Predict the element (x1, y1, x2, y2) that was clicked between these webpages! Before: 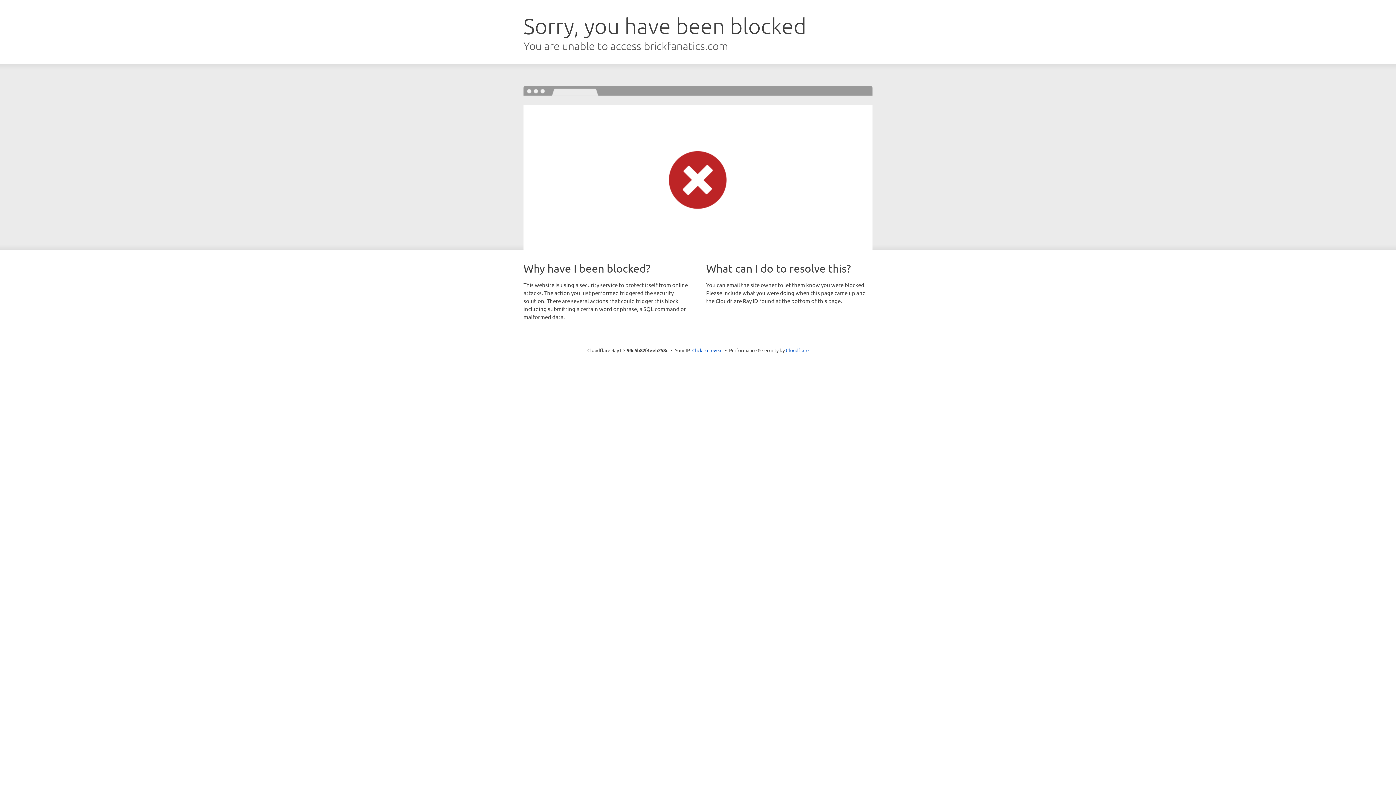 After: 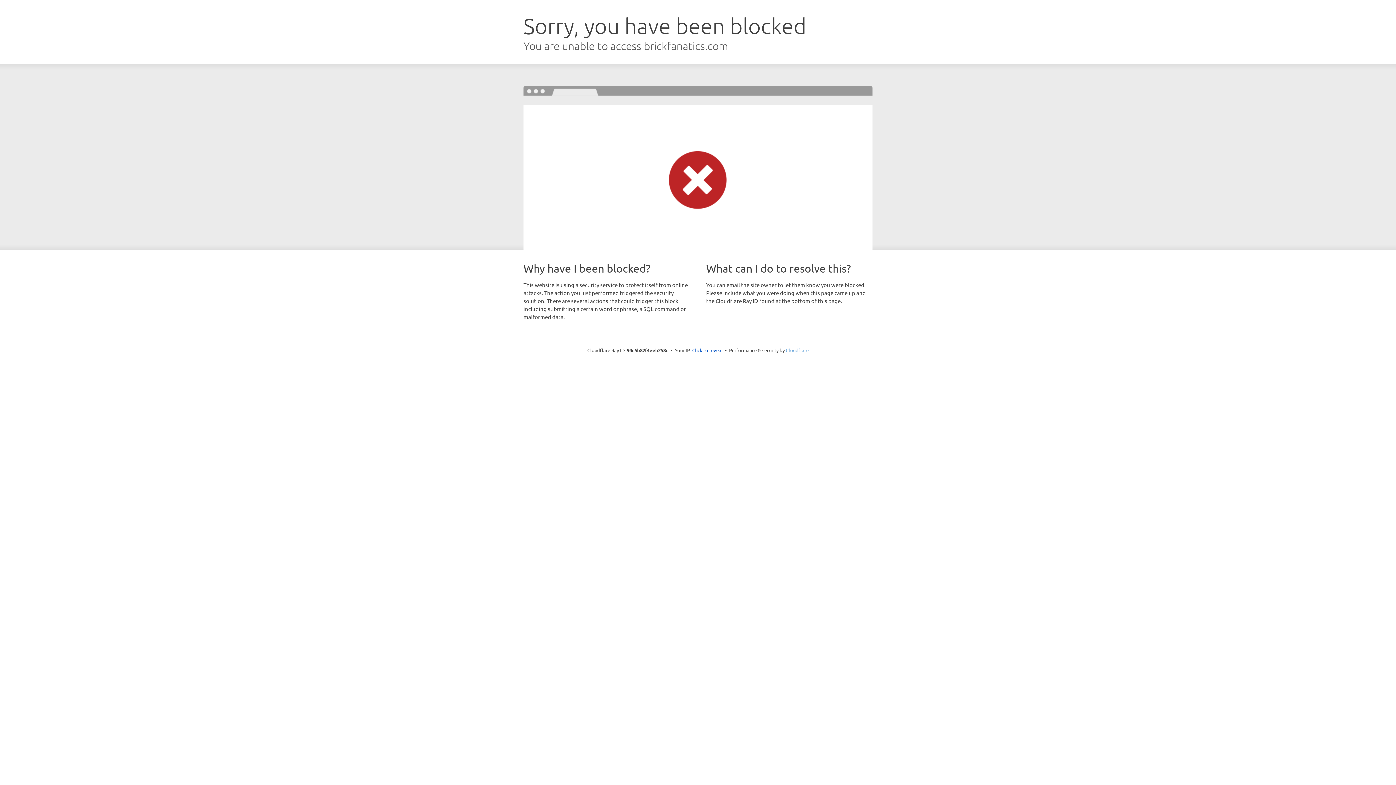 Action: bbox: (786, 347, 808, 353) label: Cloudflare